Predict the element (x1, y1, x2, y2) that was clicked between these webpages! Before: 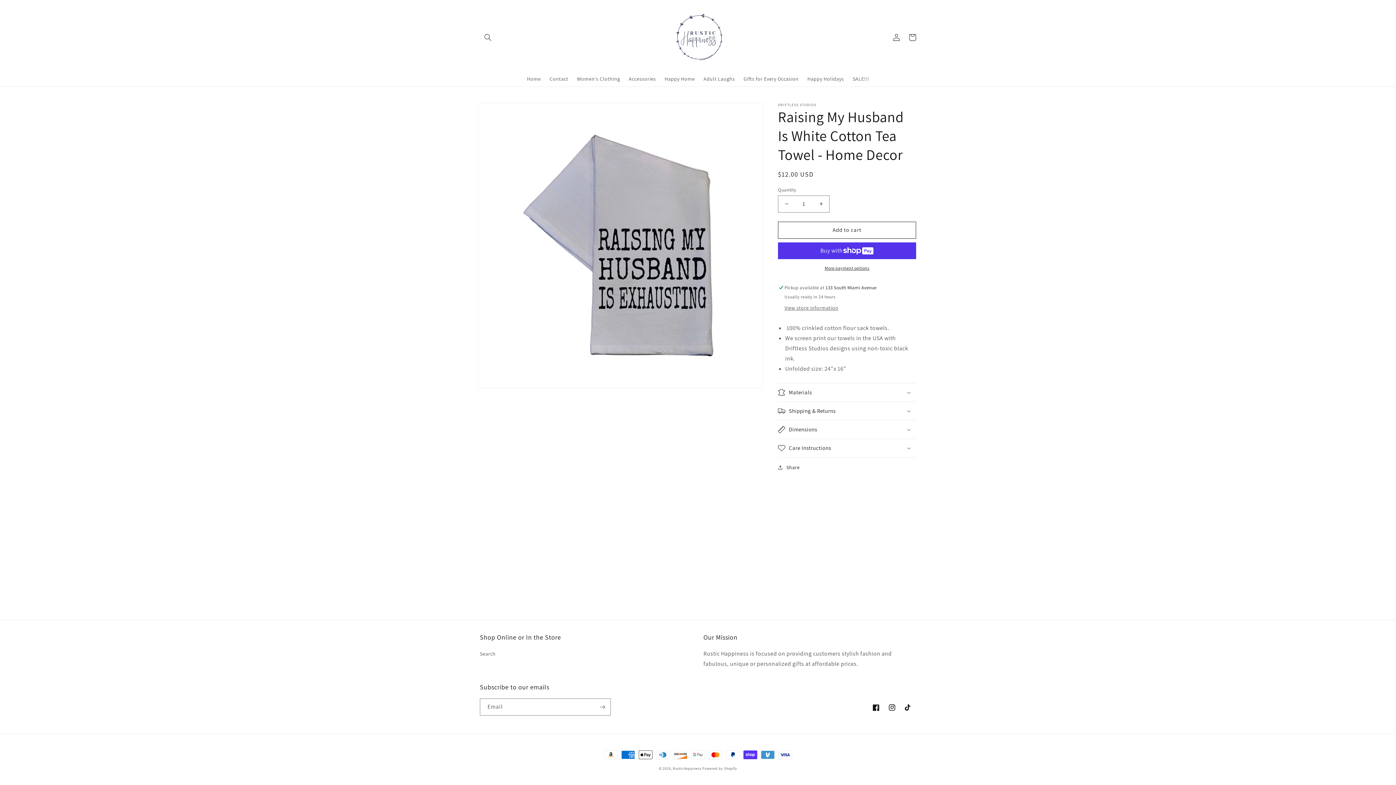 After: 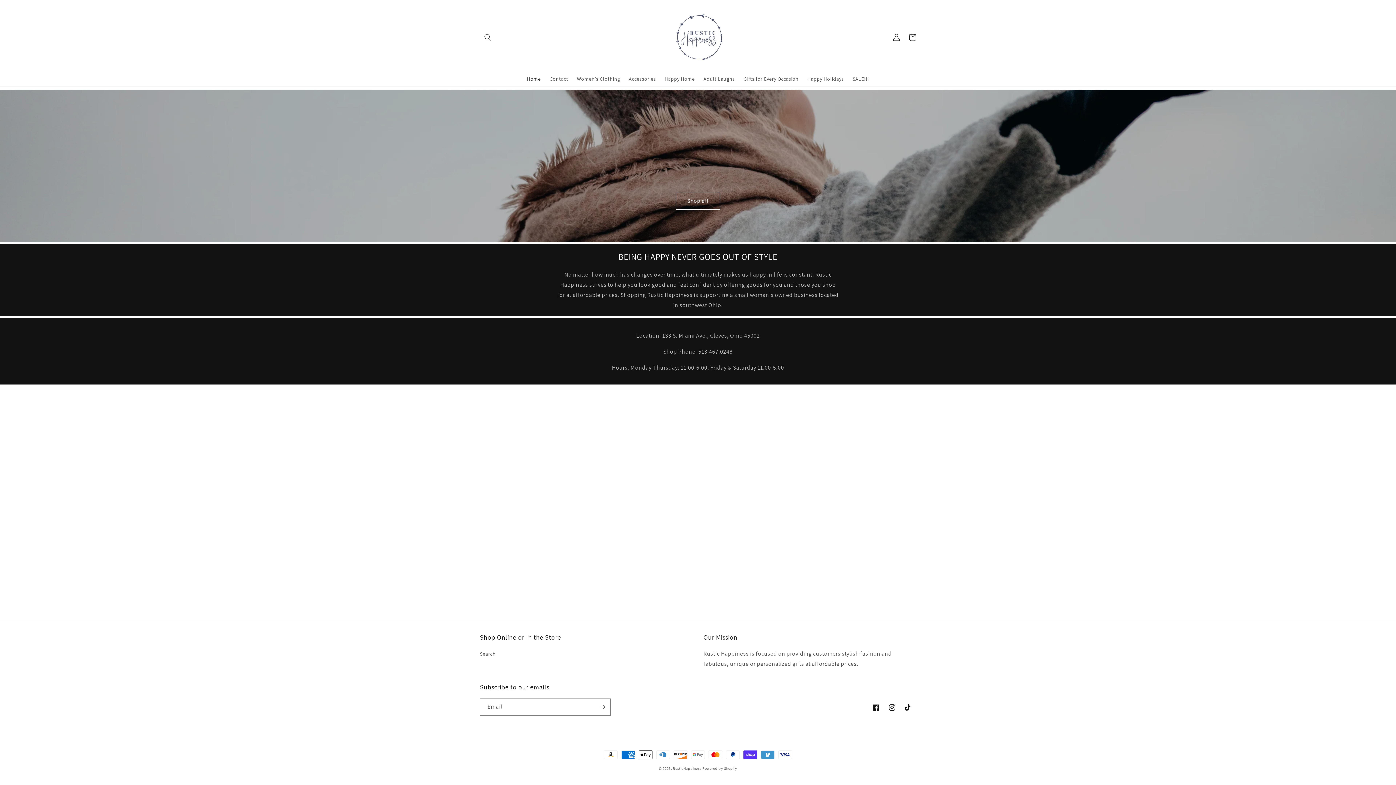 Action: bbox: (668, 7, 728, 67)